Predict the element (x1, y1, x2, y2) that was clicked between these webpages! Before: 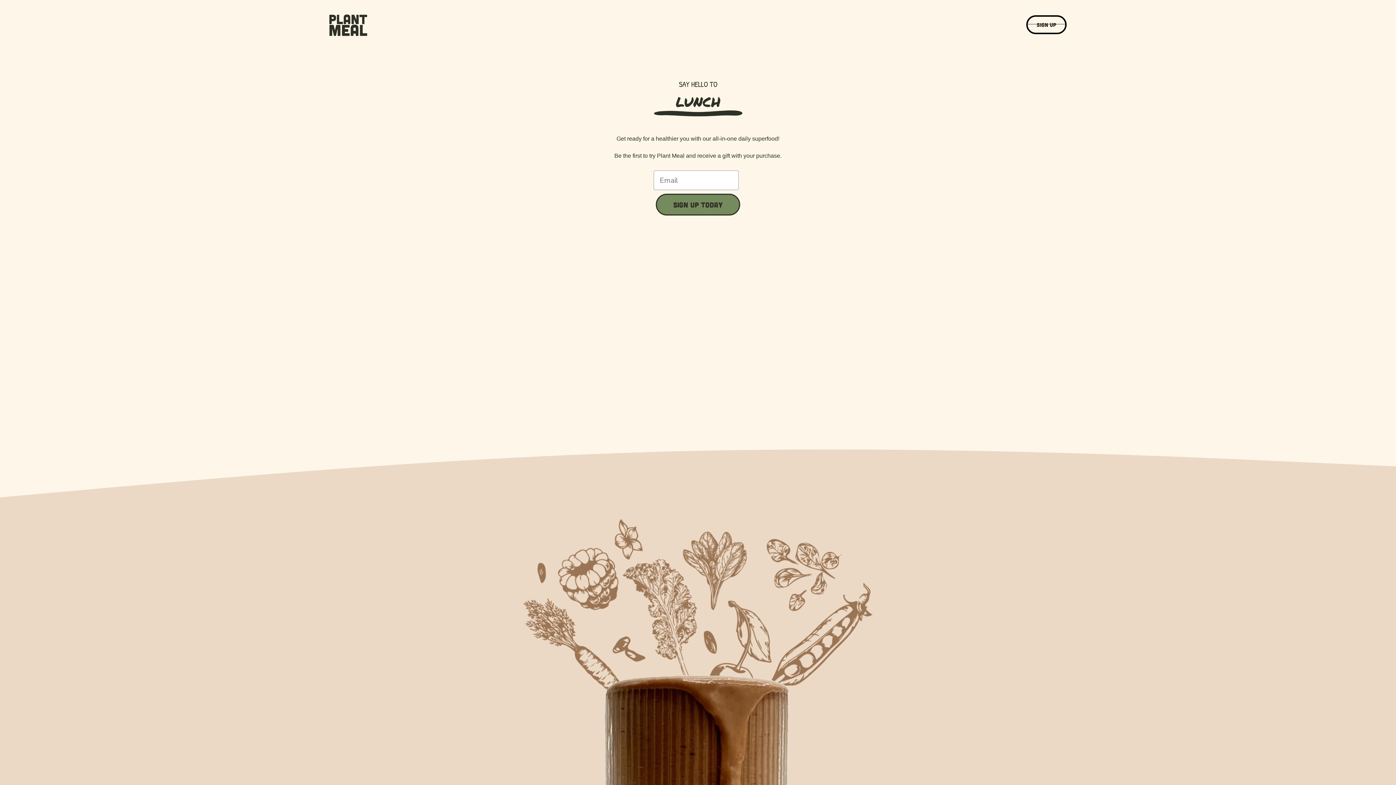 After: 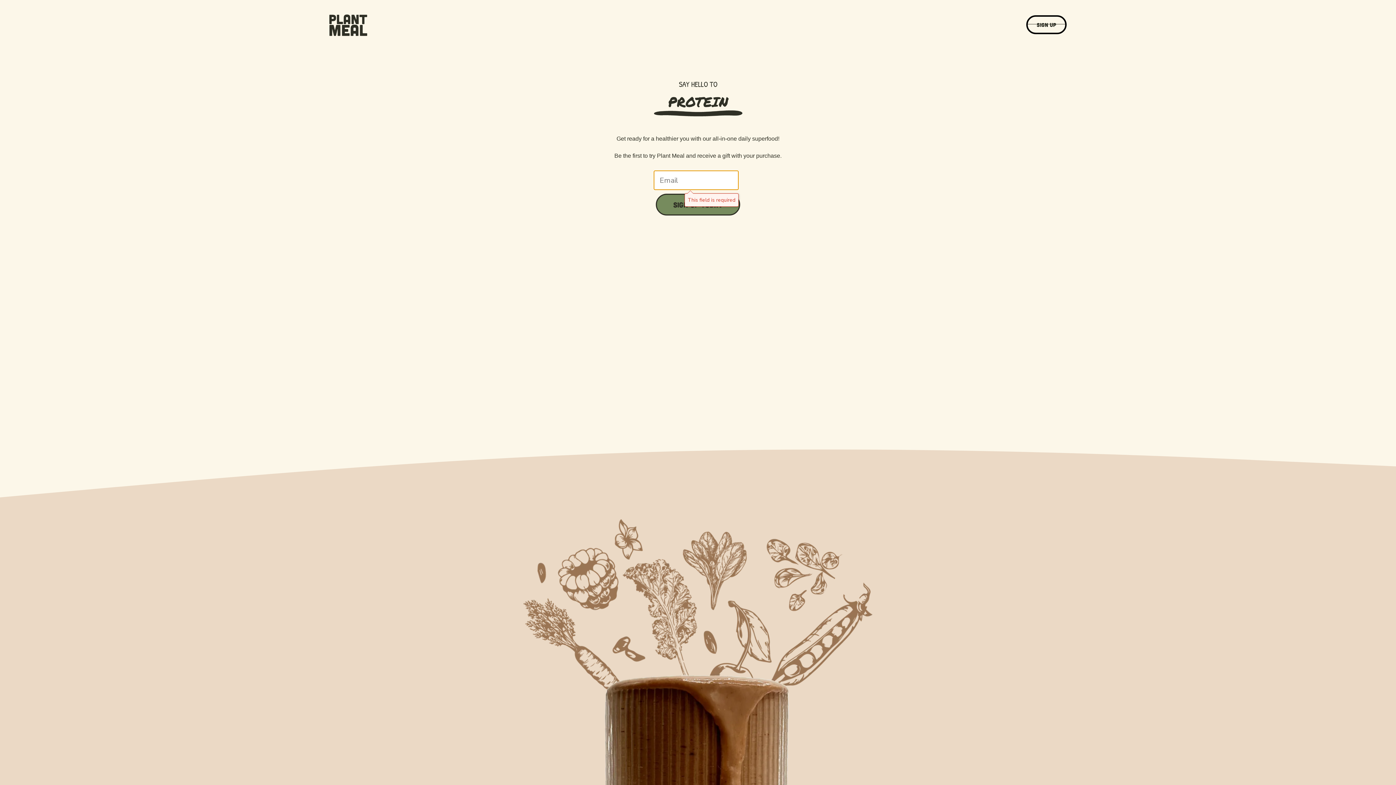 Action: label: SIGN UP TODAY bbox: (656, 193, 740, 215)